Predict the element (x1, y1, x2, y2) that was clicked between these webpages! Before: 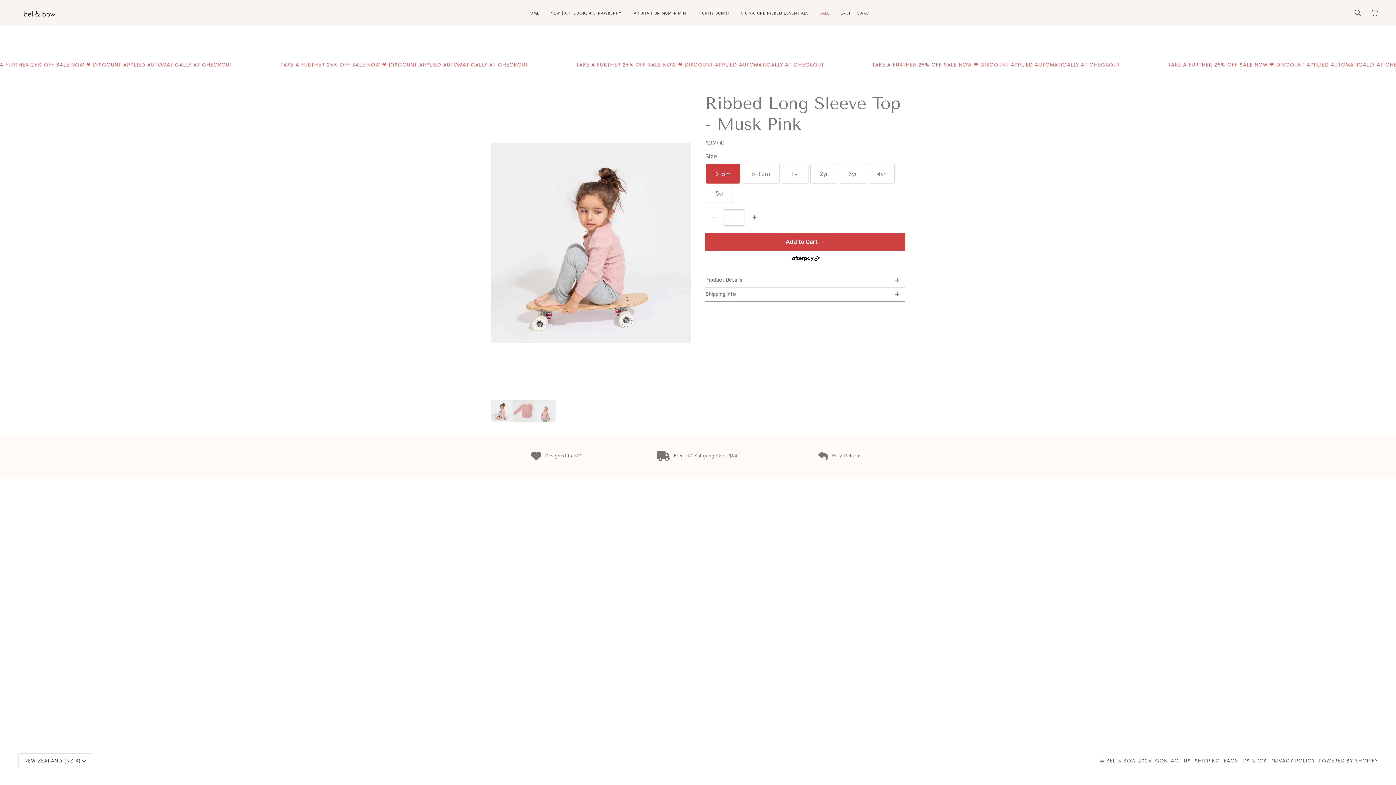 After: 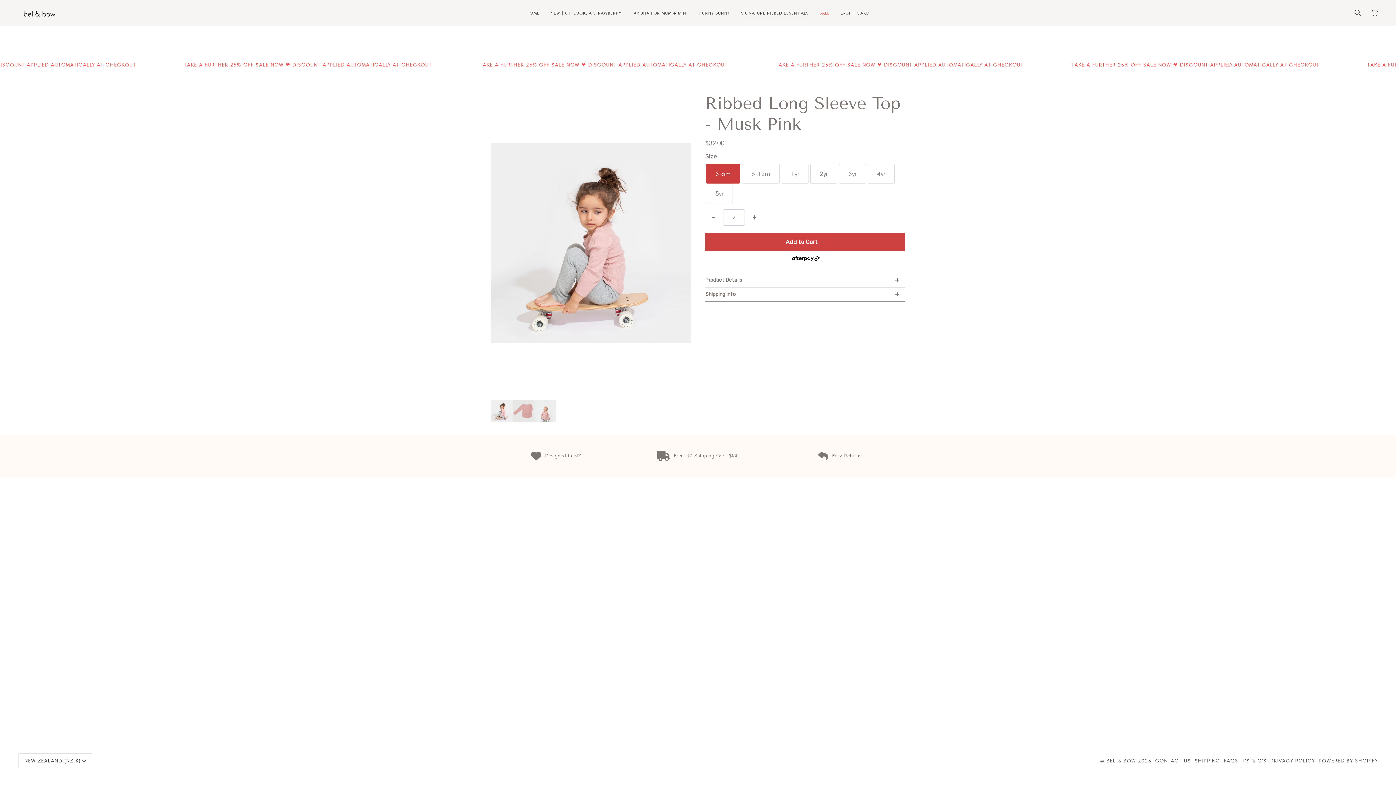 Action: label: Increase quantity for Ribbed Long Sleeve Top - Musk Pink bbox: (746, 209, 762, 225)